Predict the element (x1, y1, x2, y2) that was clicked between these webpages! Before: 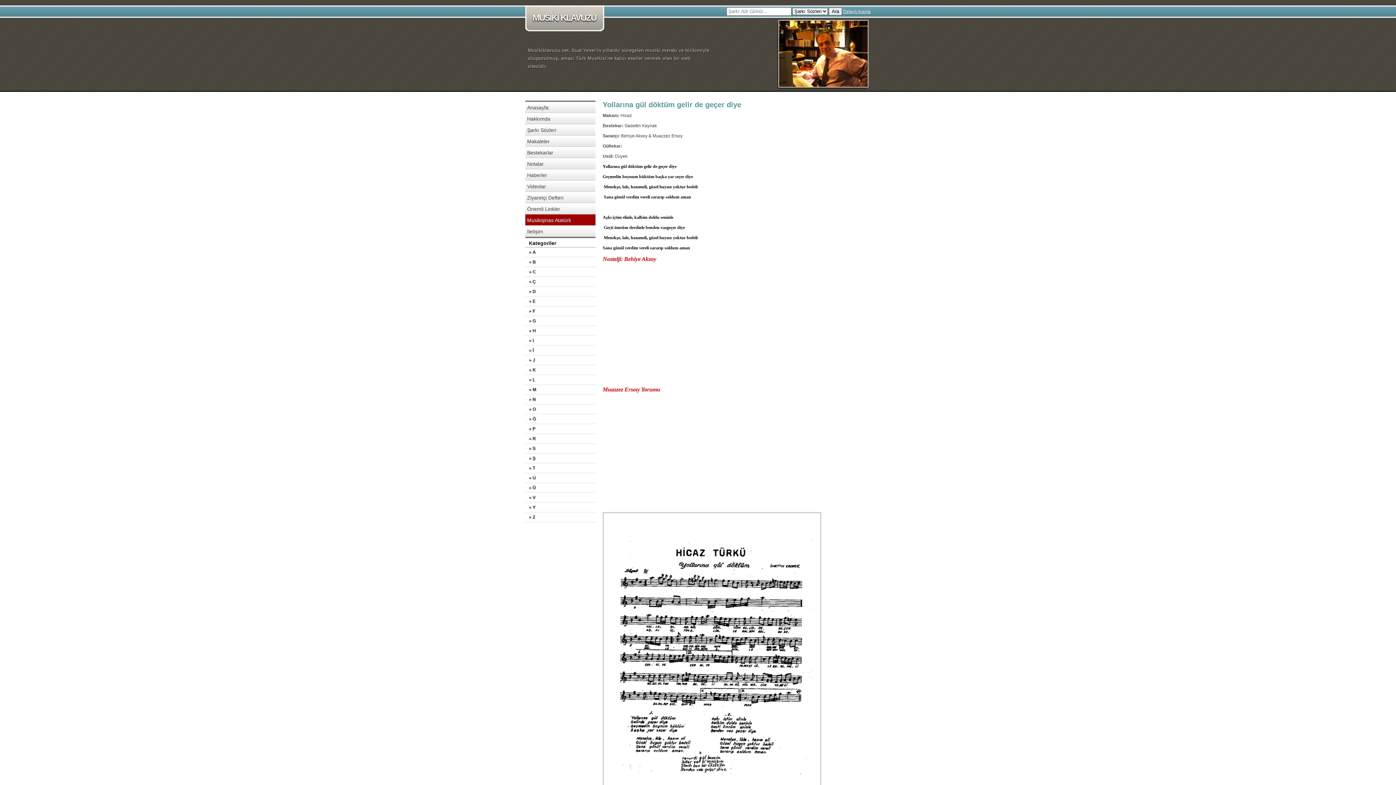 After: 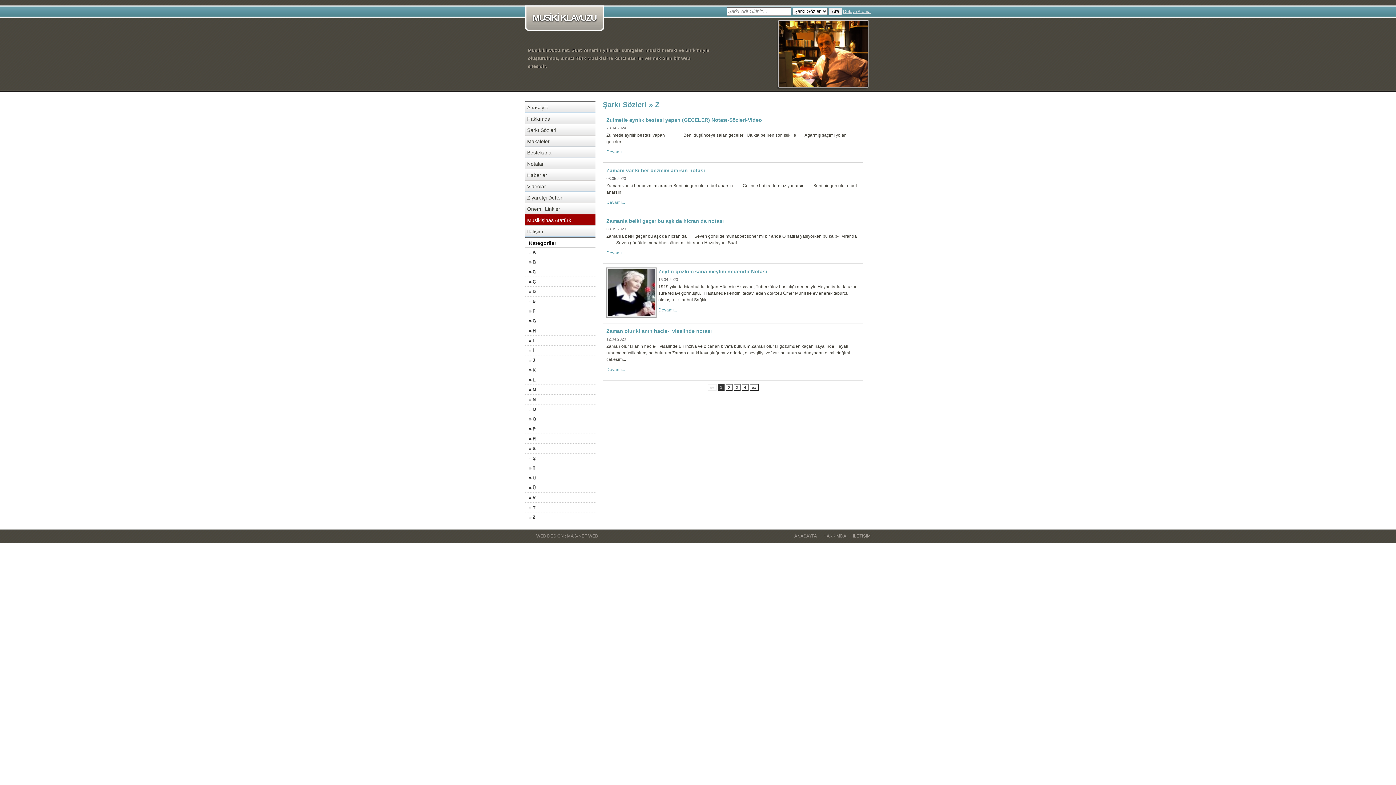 Action: bbox: (525, 512, 595, 522) label: » Z